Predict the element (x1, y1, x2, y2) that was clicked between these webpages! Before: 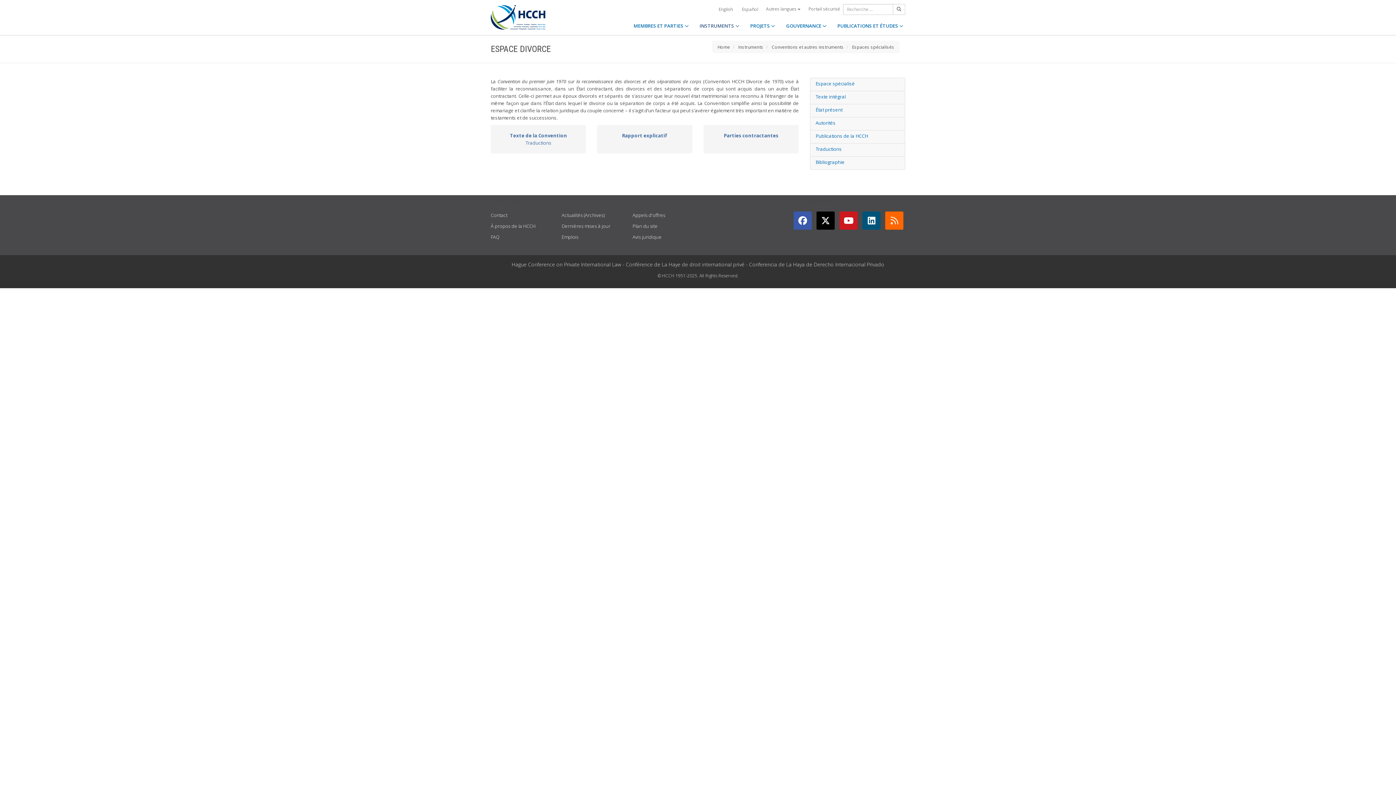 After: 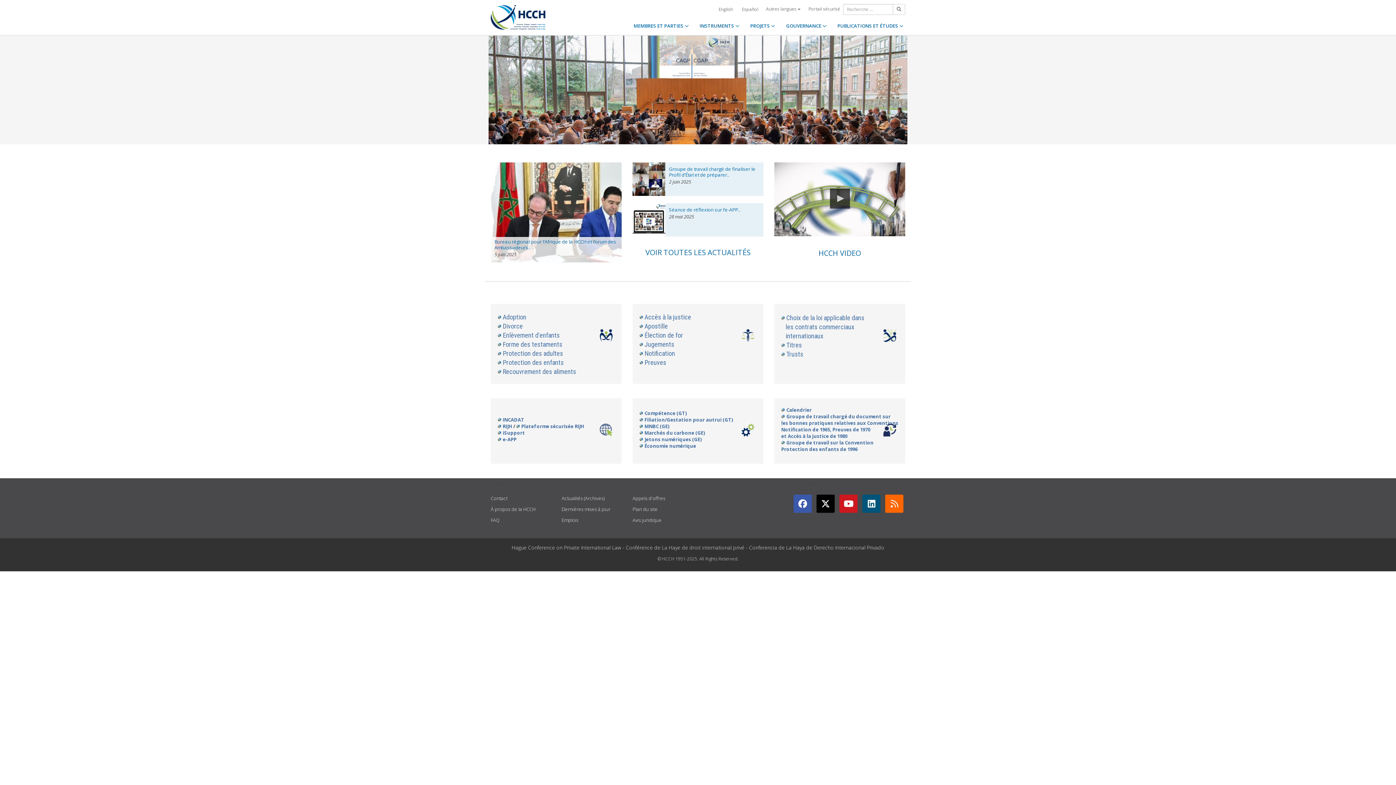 Action: bbox: (487, 16, 545, 34)